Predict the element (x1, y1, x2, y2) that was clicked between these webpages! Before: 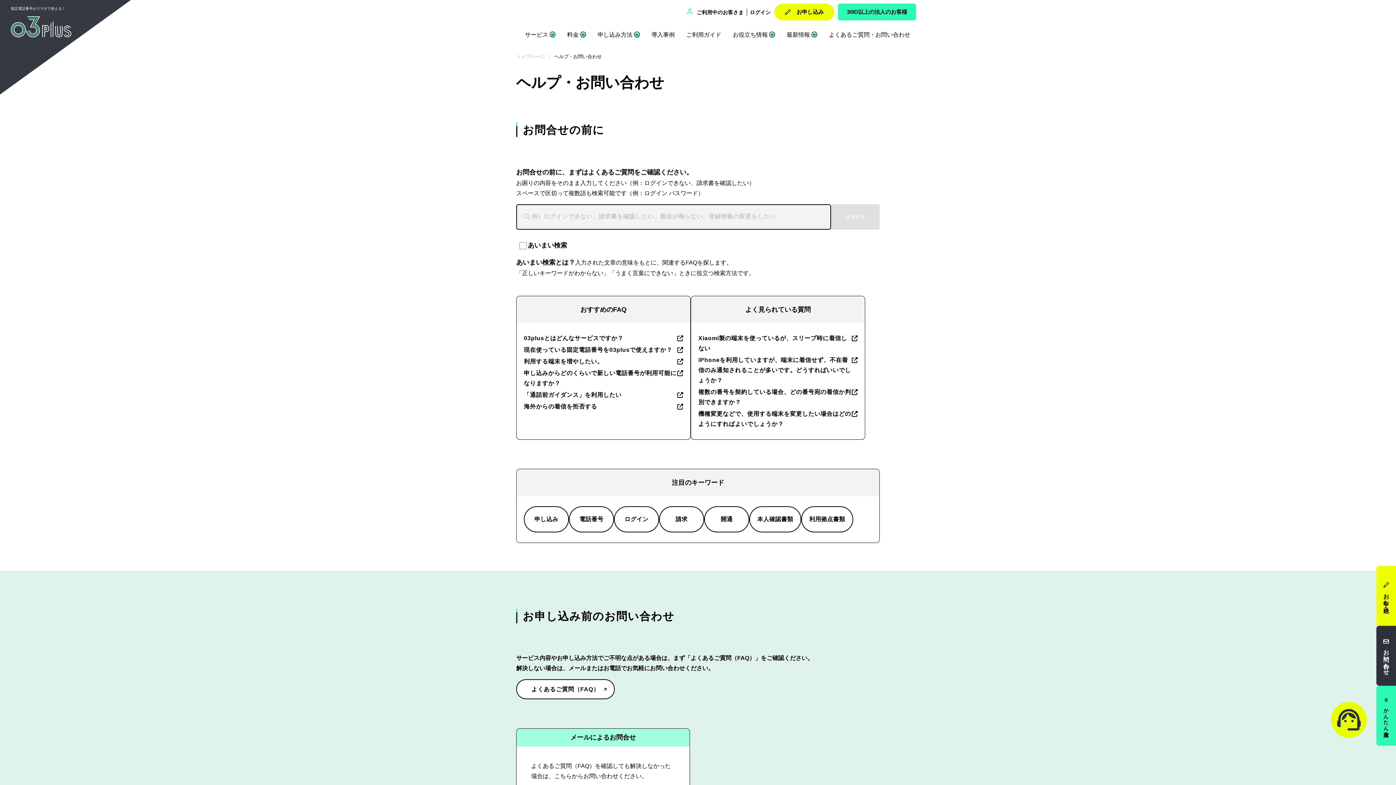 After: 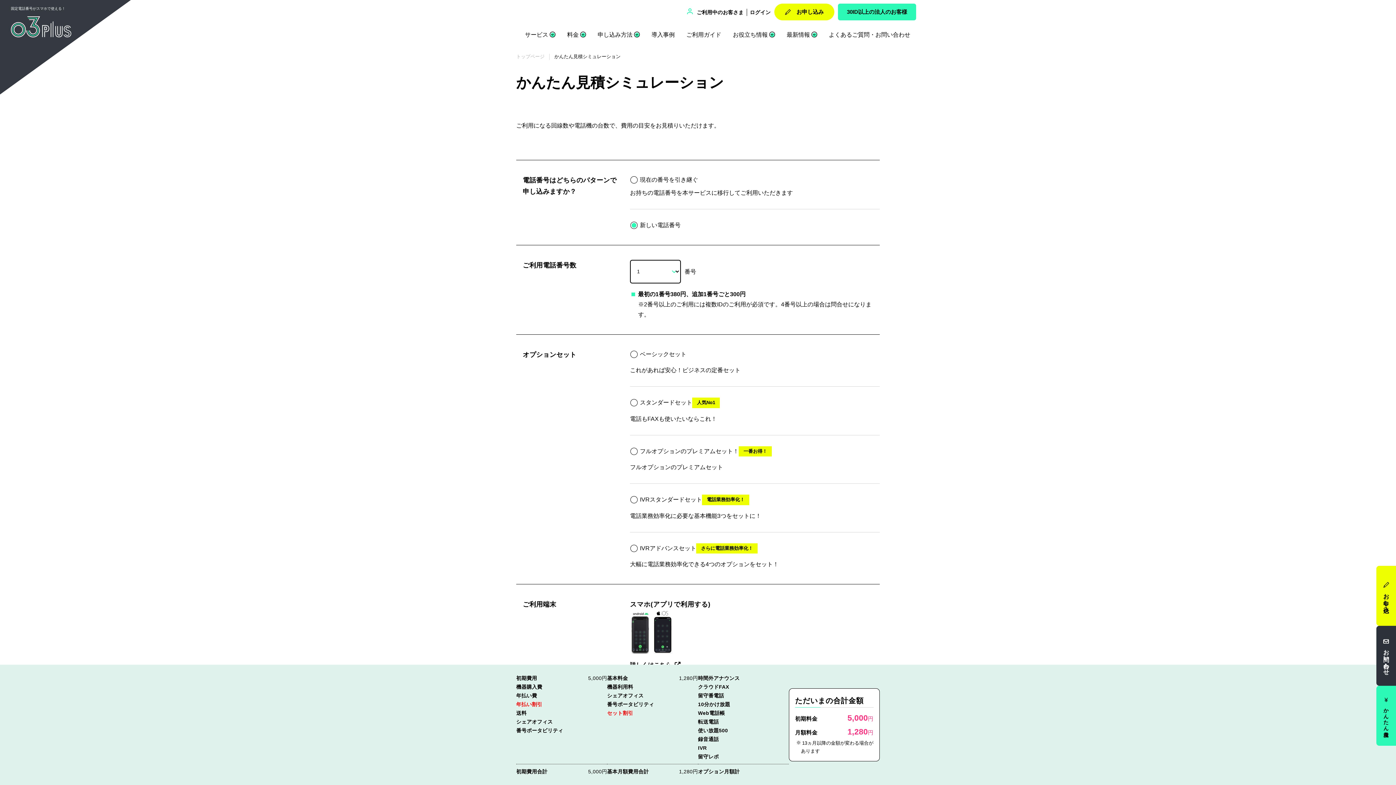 Action: bbox: (1376, 686, 1396, 746) label: かんたん見積り